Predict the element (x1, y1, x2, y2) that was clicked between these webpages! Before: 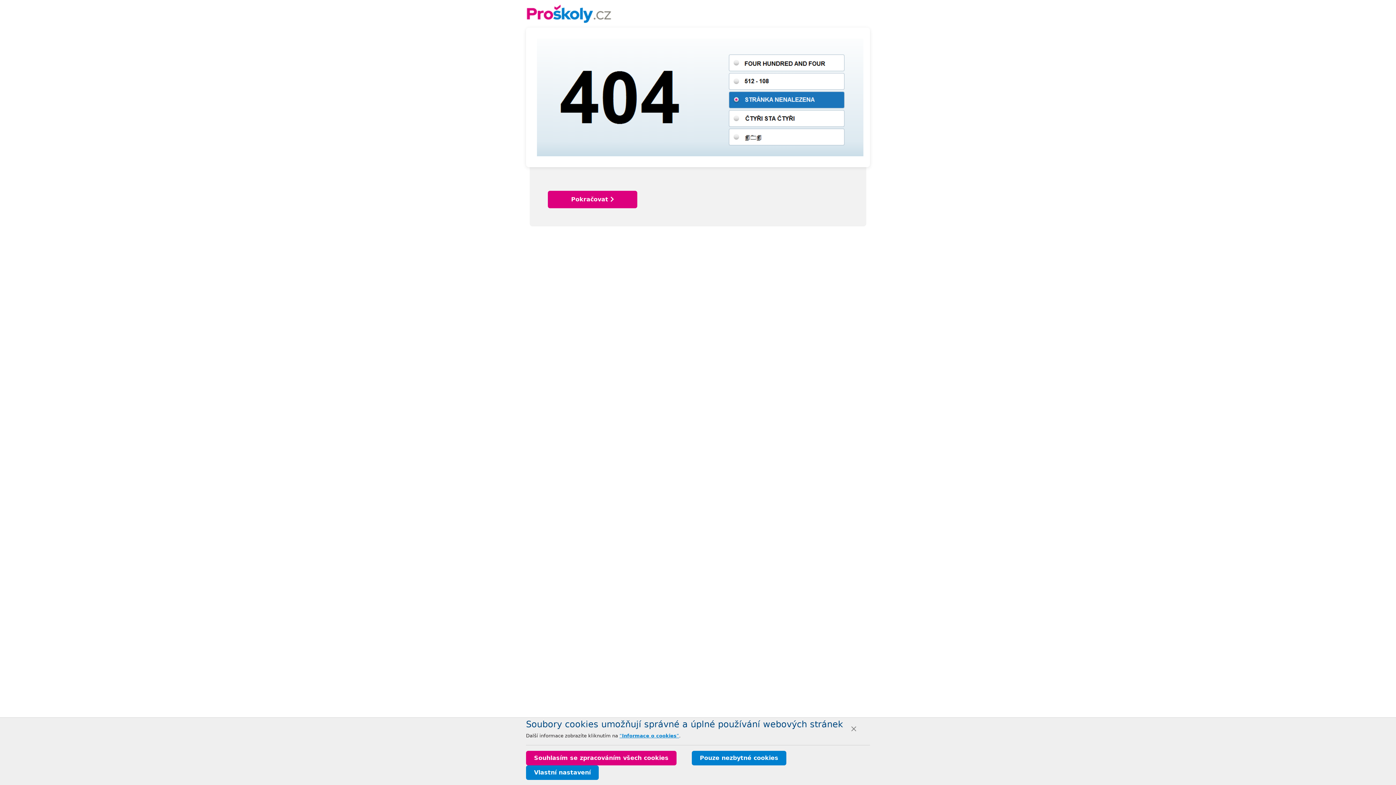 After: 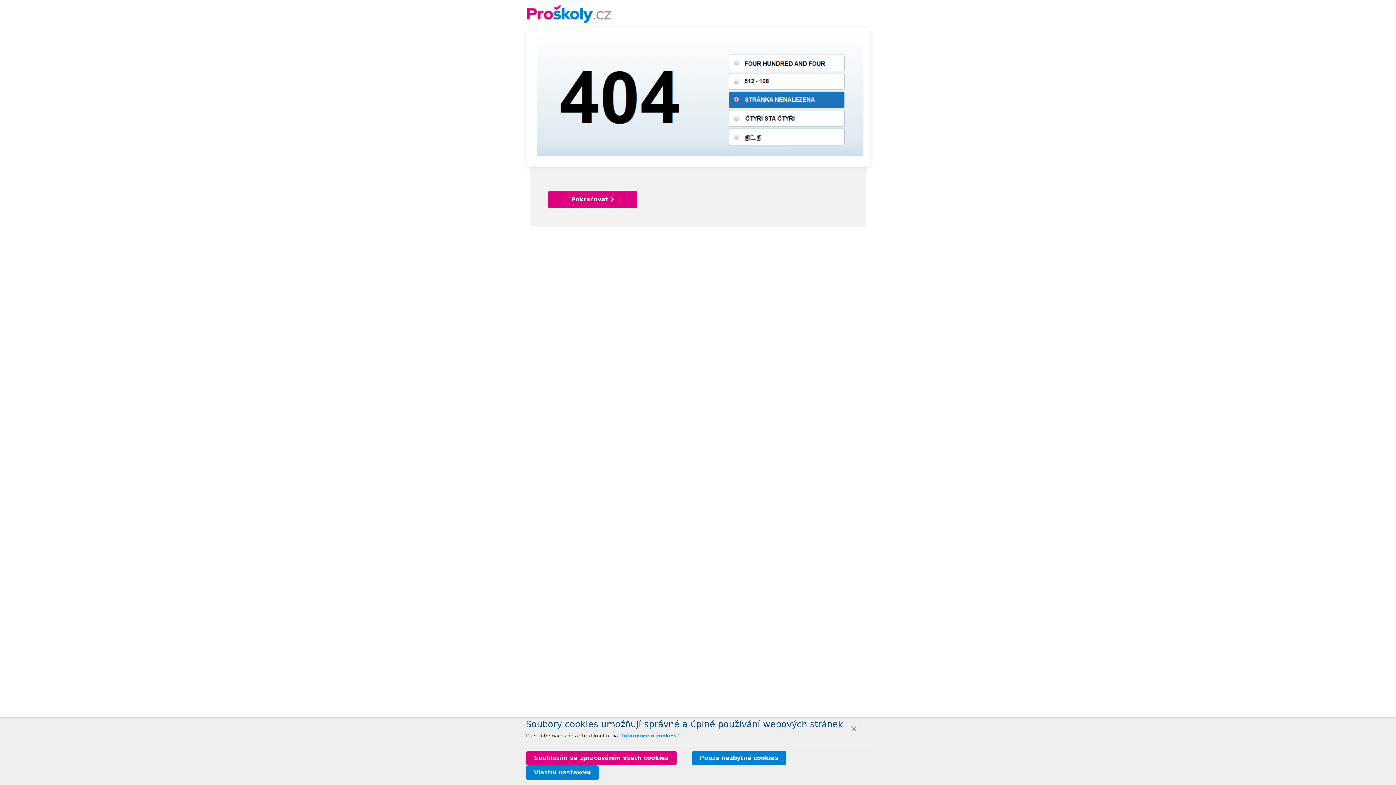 Action: bbox: (619, 733, 679, 738) label: “Informace o cookies”